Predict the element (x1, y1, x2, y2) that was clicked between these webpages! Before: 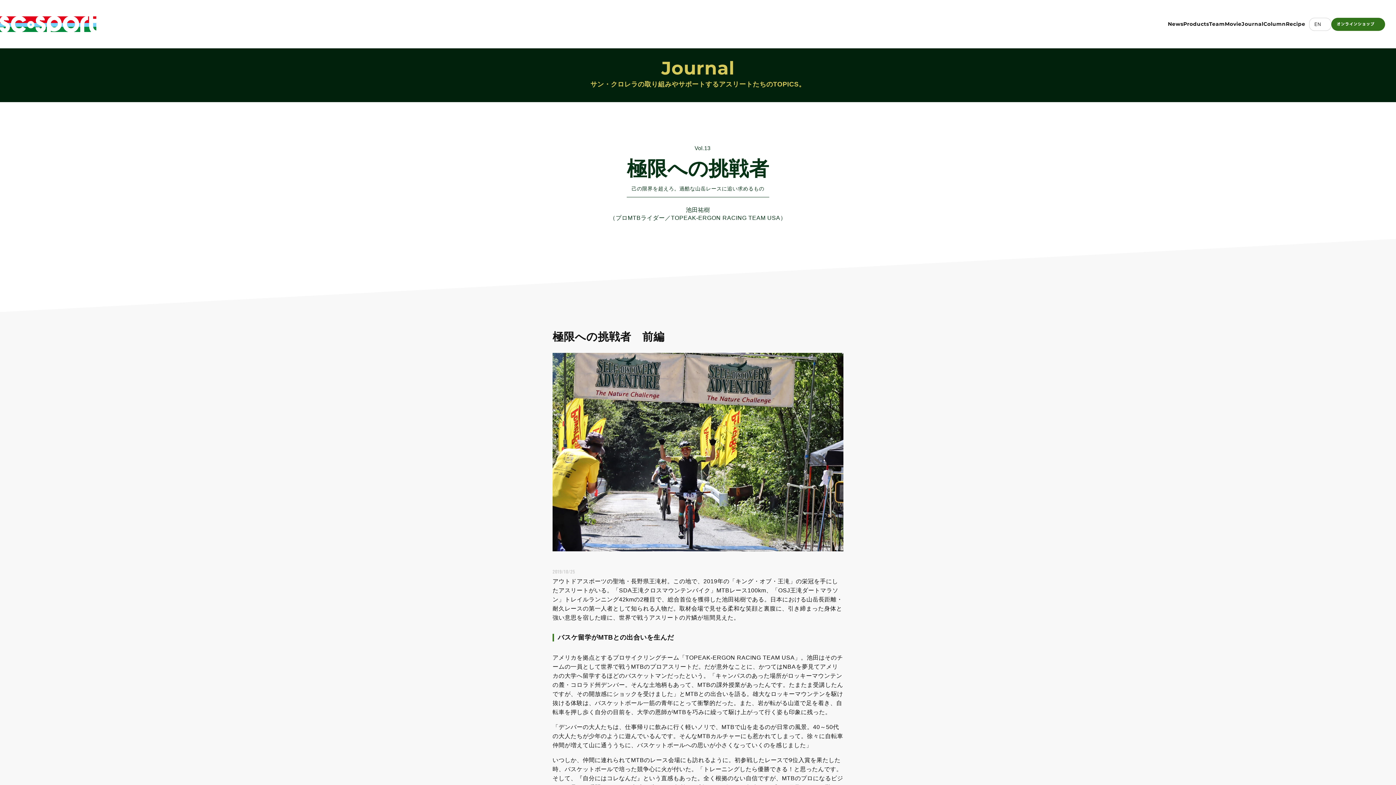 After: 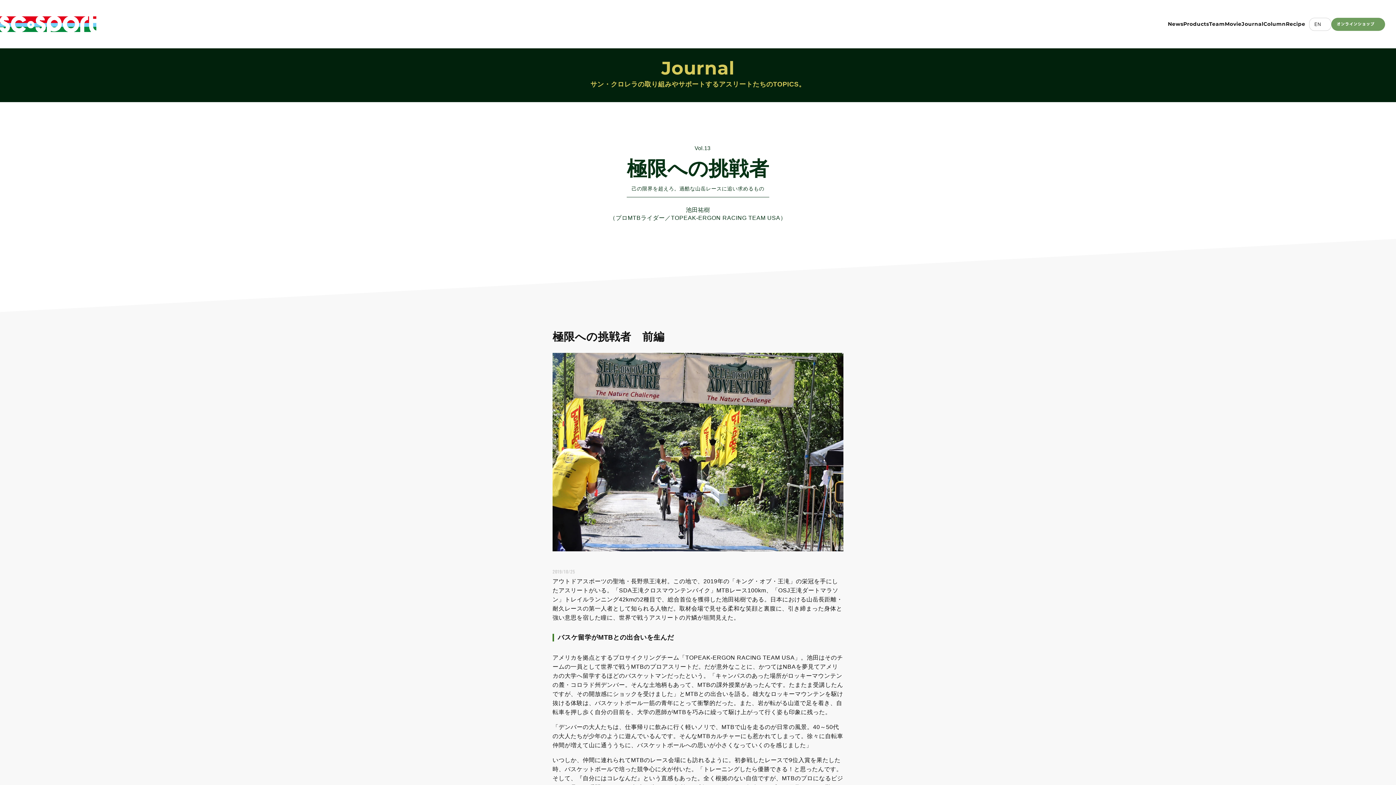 Action: label: オンラインショップ bbox: (1331, 17, 1385, 30)